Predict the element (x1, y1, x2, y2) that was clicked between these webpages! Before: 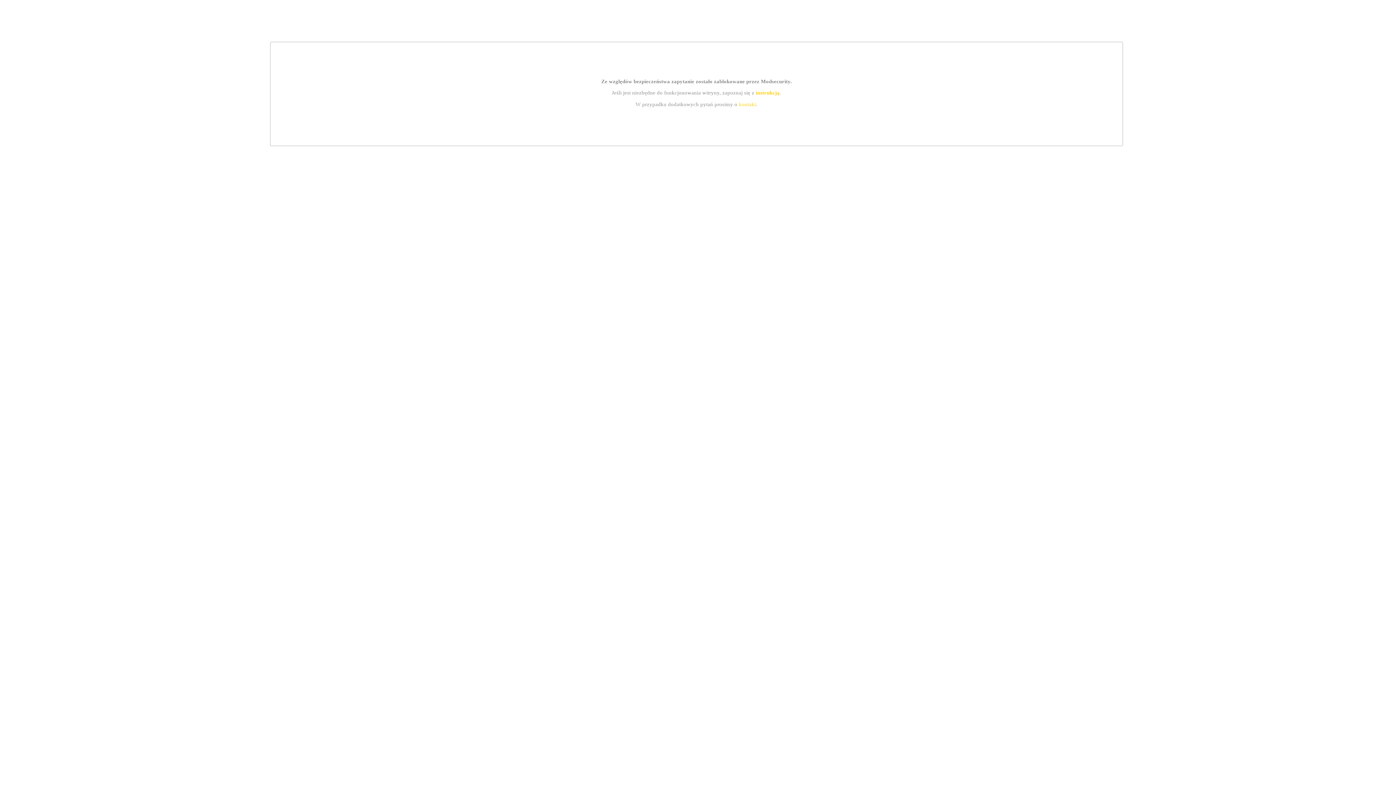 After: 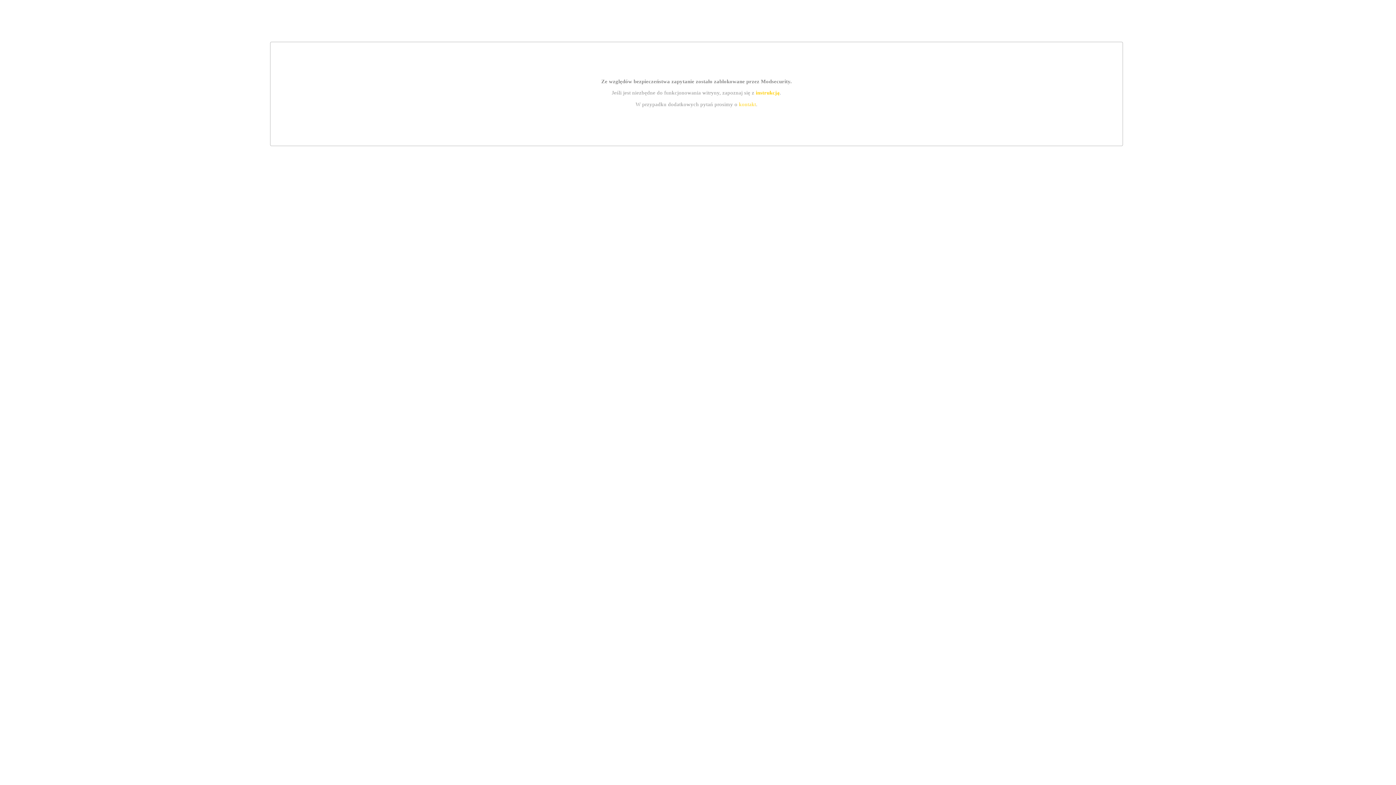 Action: label: instrukcją bbox: (755, 89, 779, 95)